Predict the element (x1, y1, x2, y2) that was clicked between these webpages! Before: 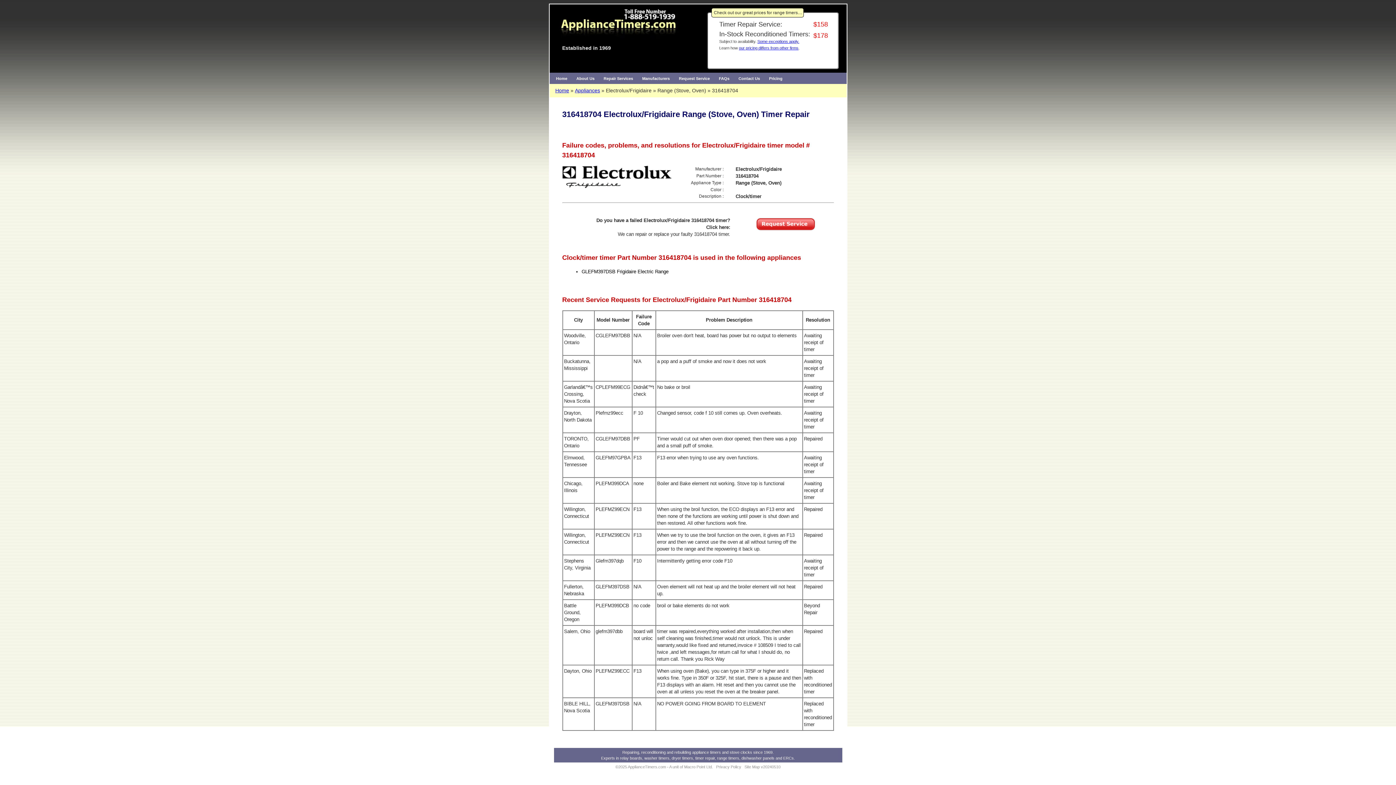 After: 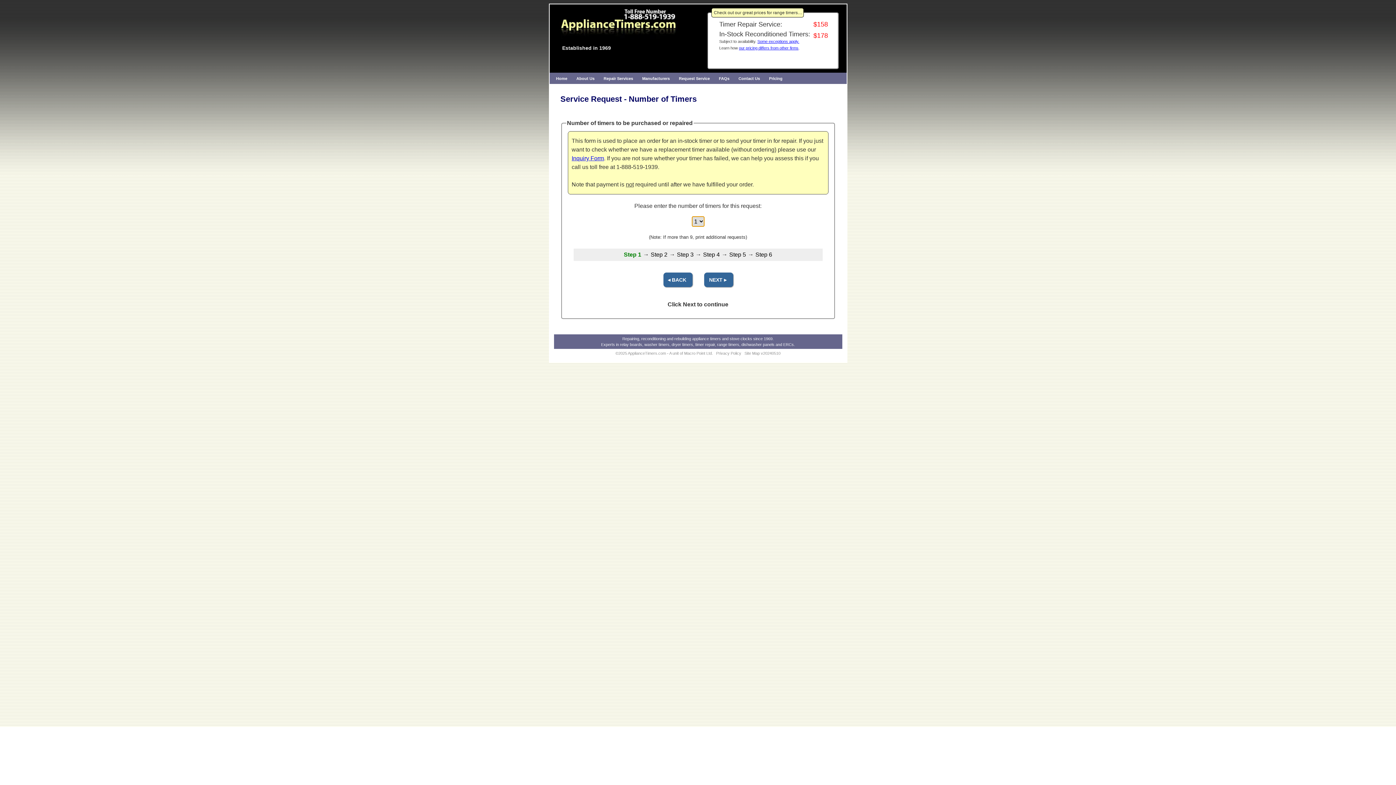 Action: bbox: (737, 217, 834, 231)